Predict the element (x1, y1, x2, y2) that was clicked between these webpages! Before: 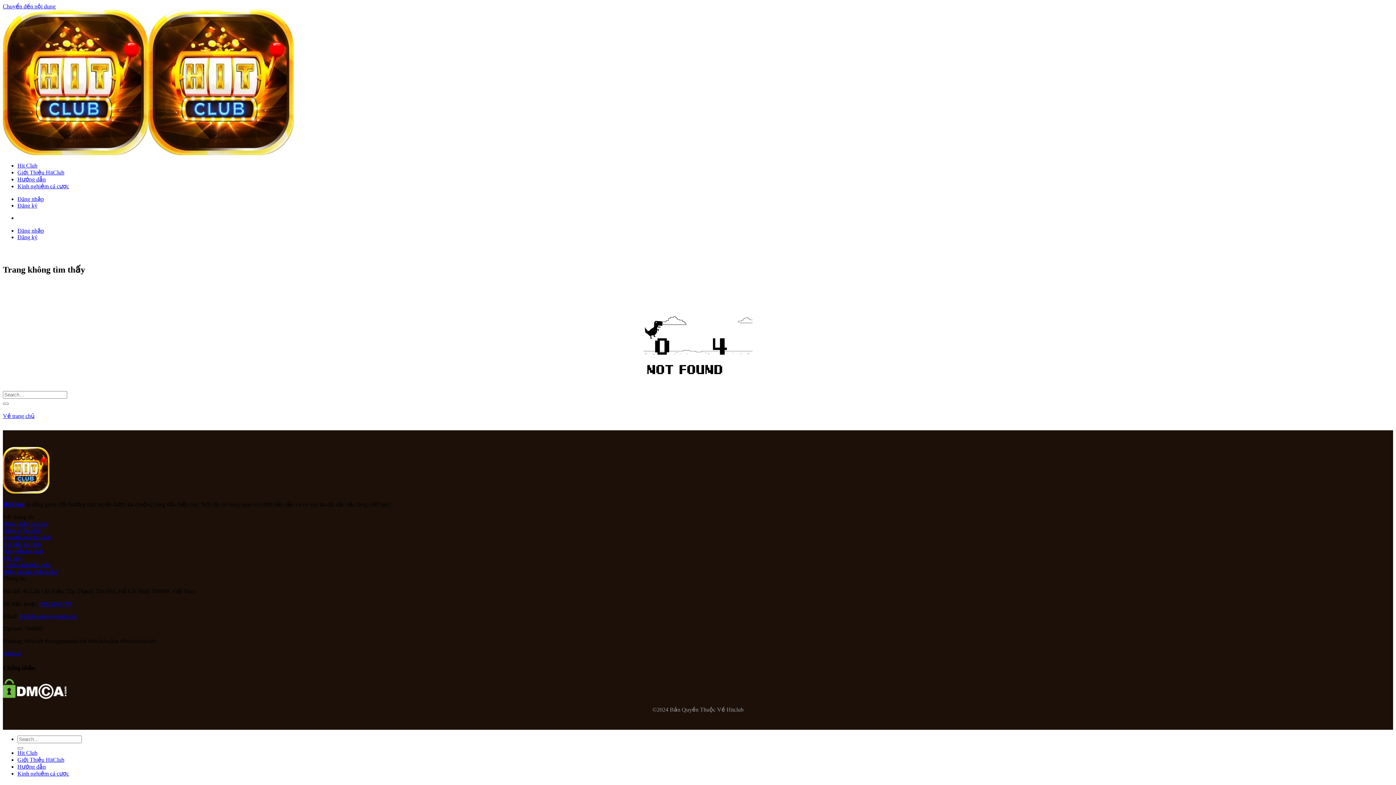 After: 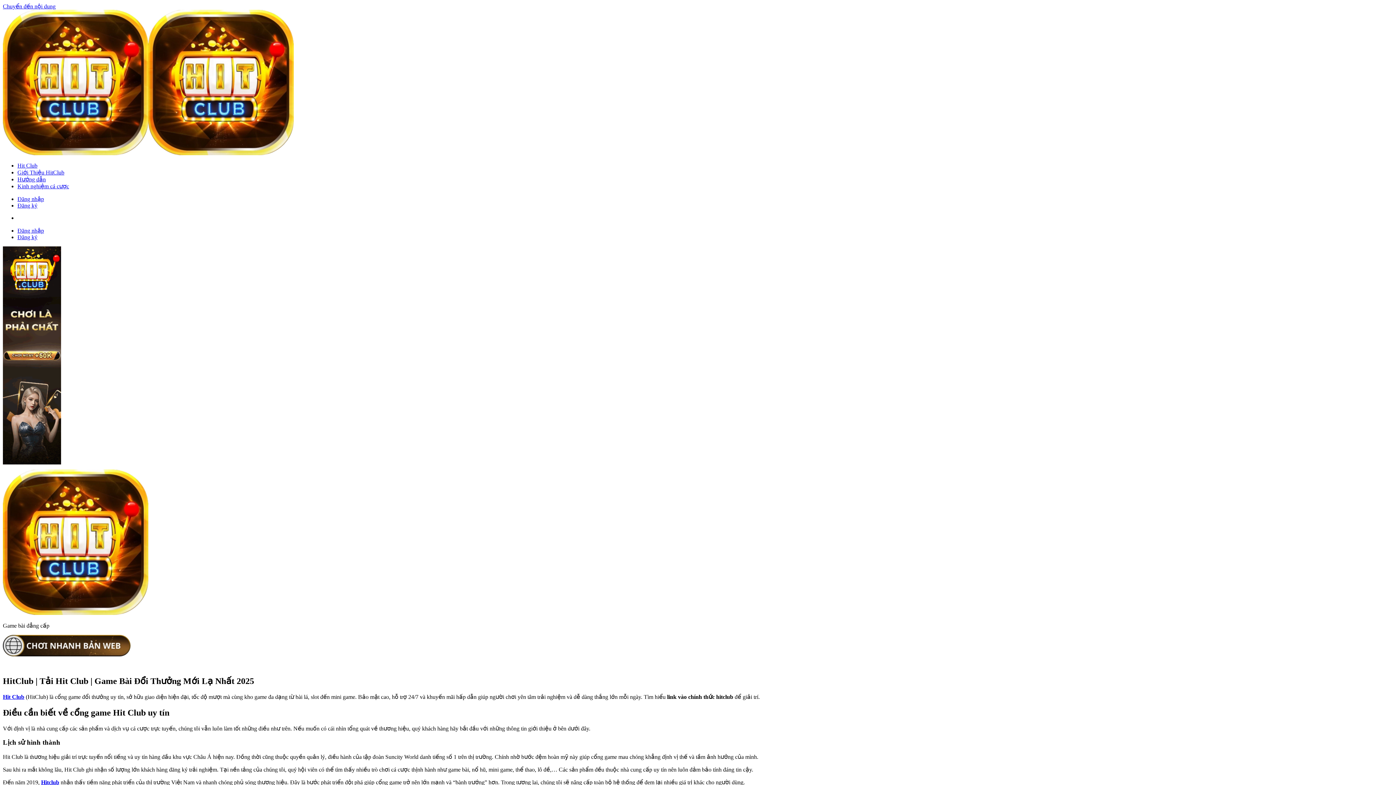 Action: bbox: (2, 150, 293, 156)